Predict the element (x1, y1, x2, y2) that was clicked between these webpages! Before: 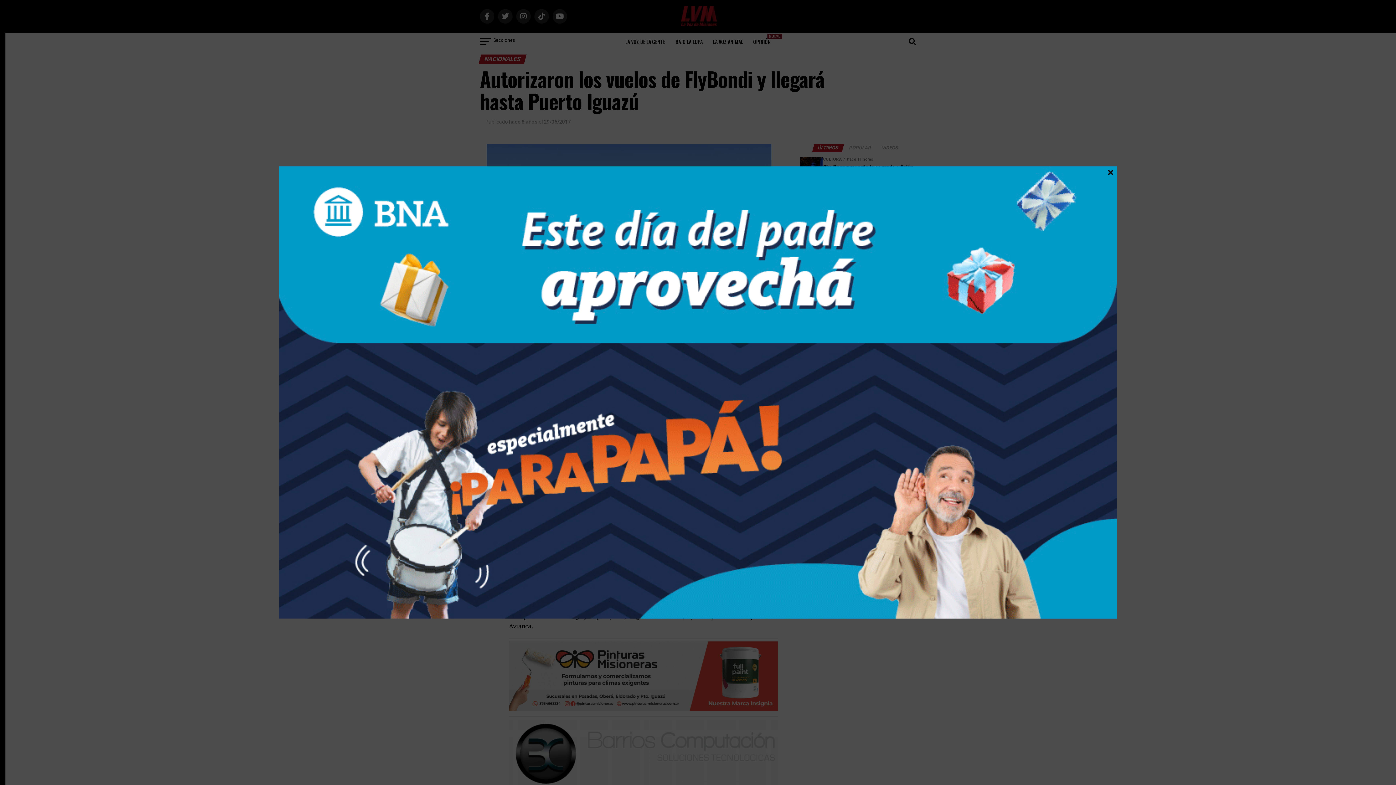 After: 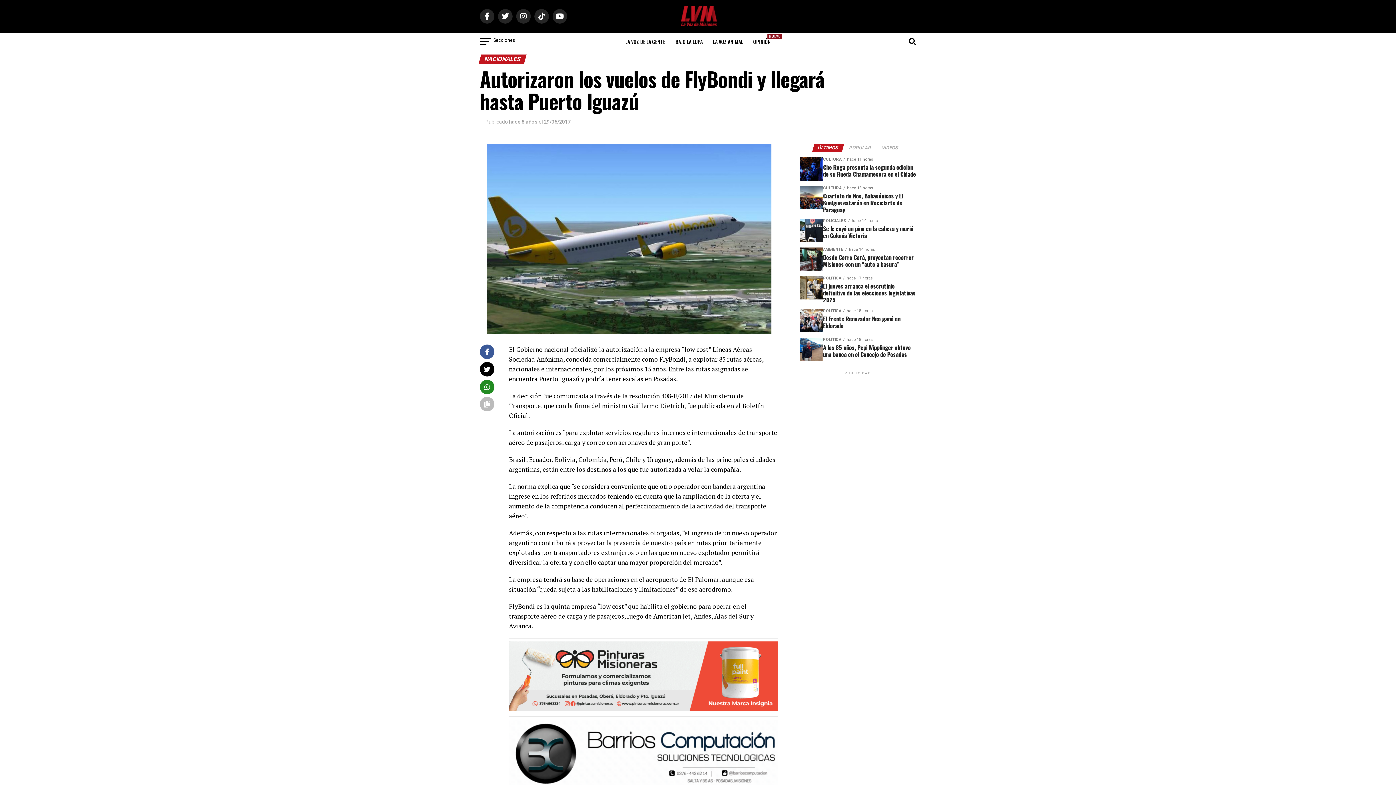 Action: label: Close bbox: (1107, 169, 1114, 175)